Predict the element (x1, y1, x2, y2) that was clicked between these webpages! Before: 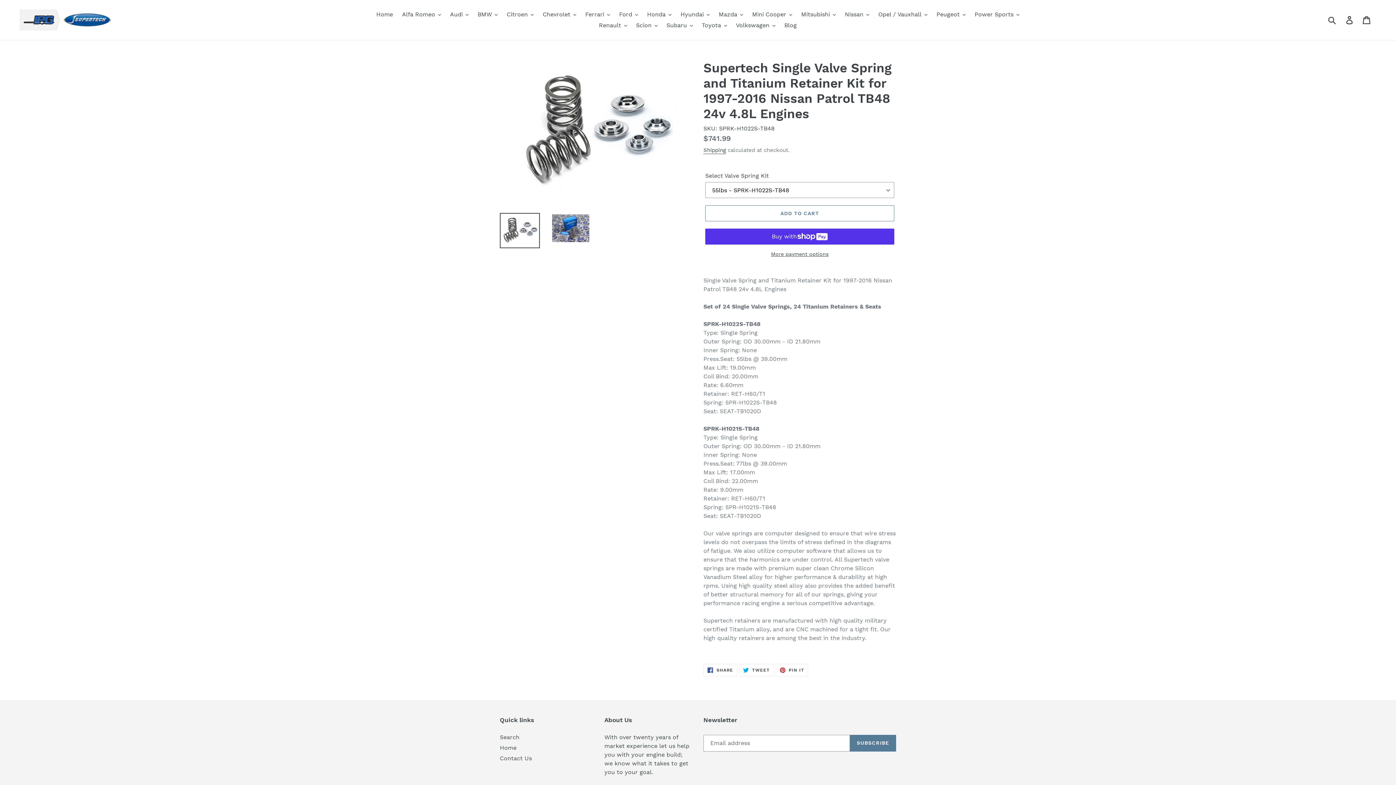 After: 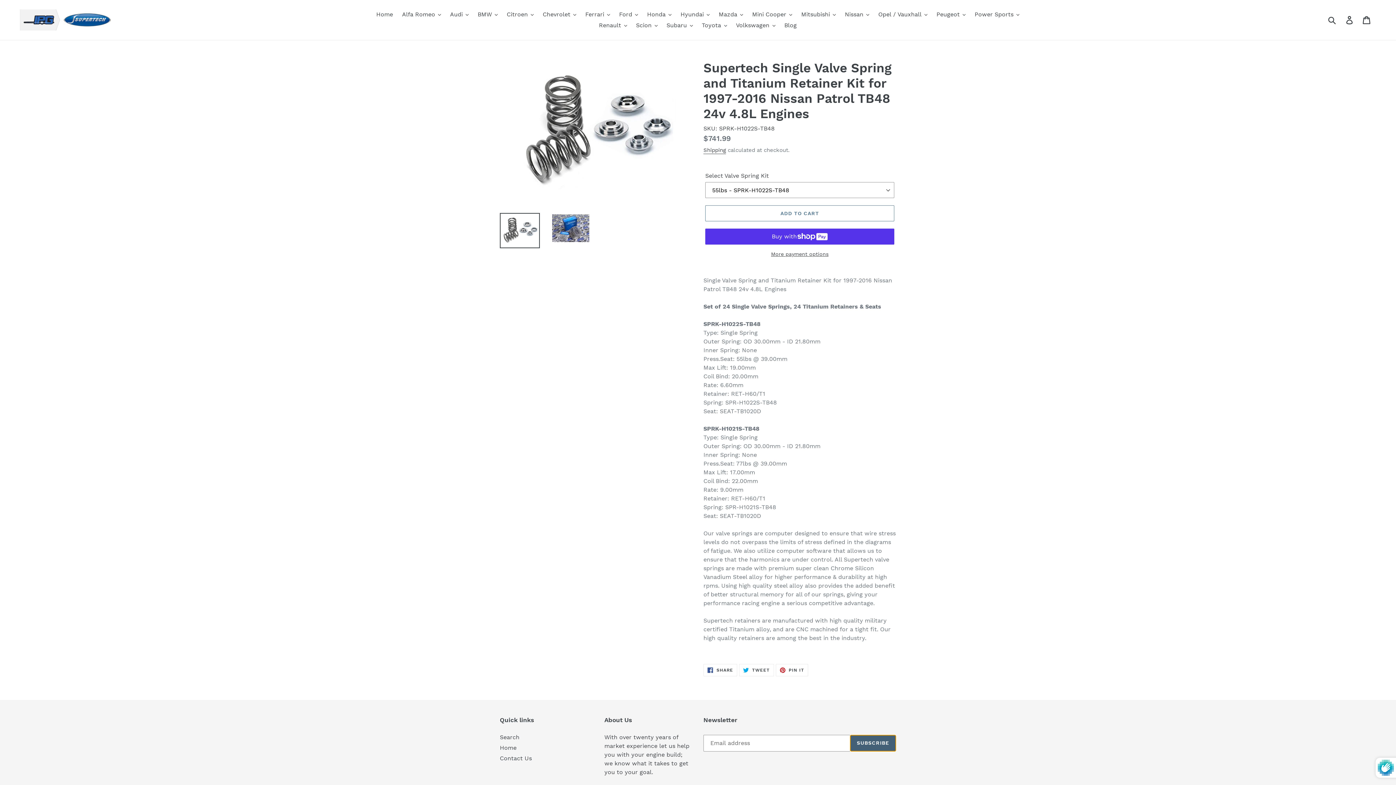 Action: bbox: (850, 735, 896, 751) label: SUBSCRIBE